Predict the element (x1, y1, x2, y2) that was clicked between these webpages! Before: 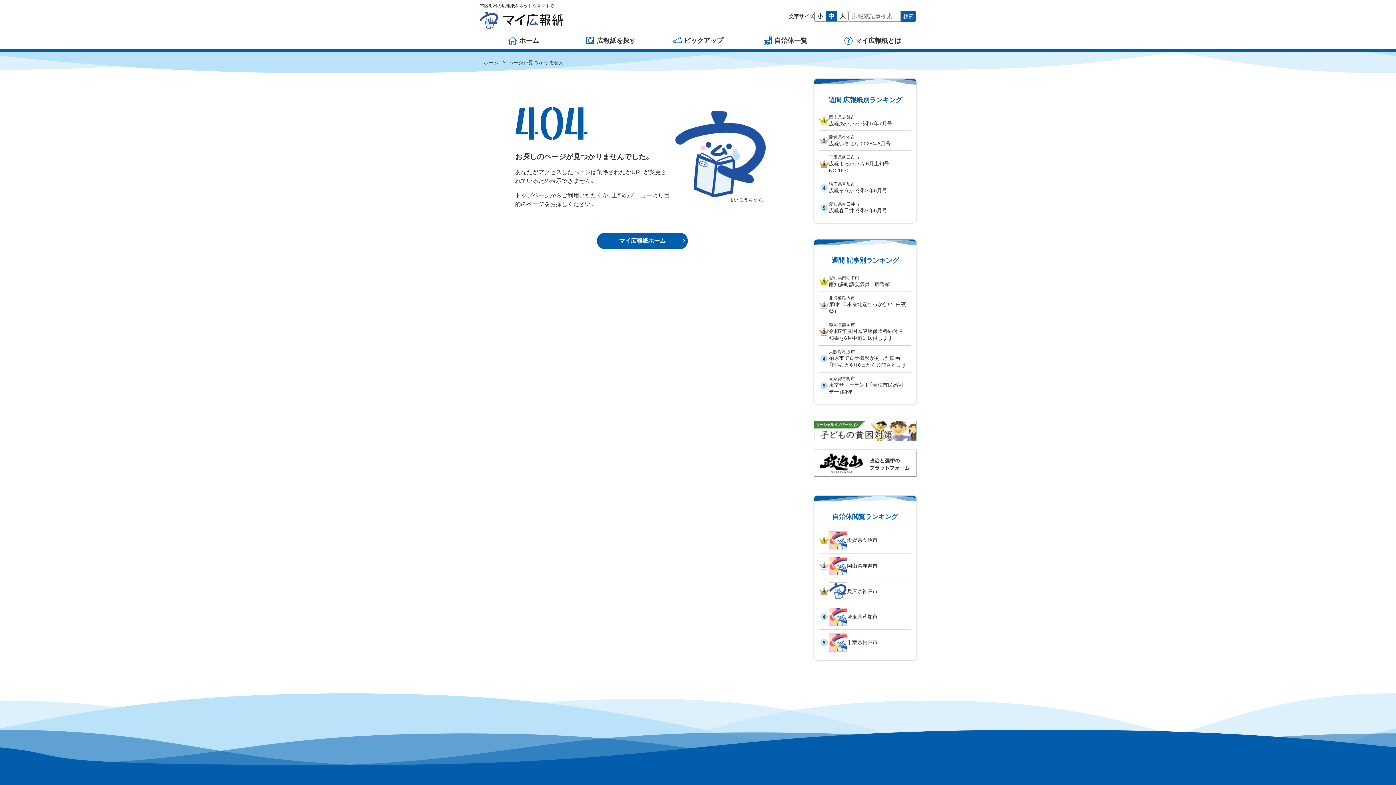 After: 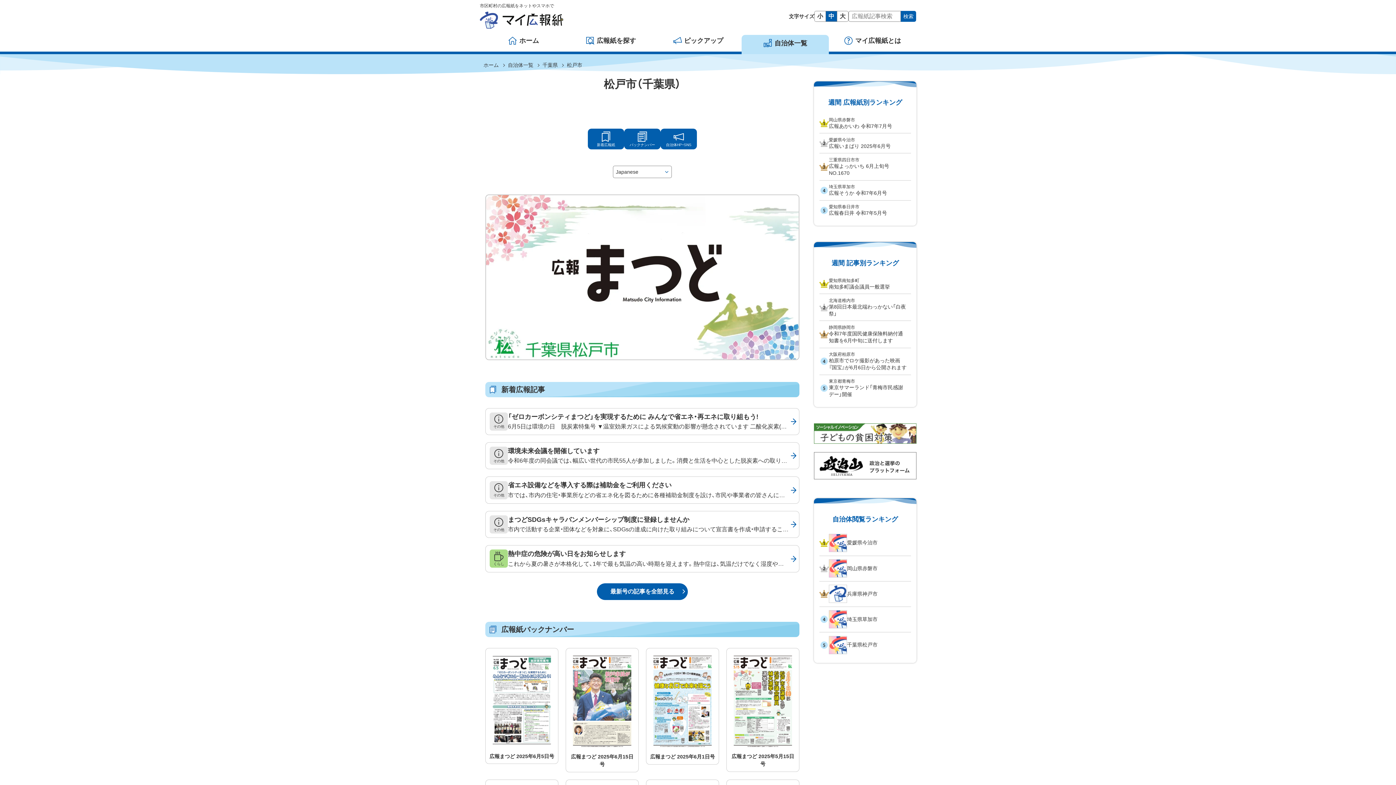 Action: label: 千葉県松戸市 bbox: (819, 630, 911, 655)